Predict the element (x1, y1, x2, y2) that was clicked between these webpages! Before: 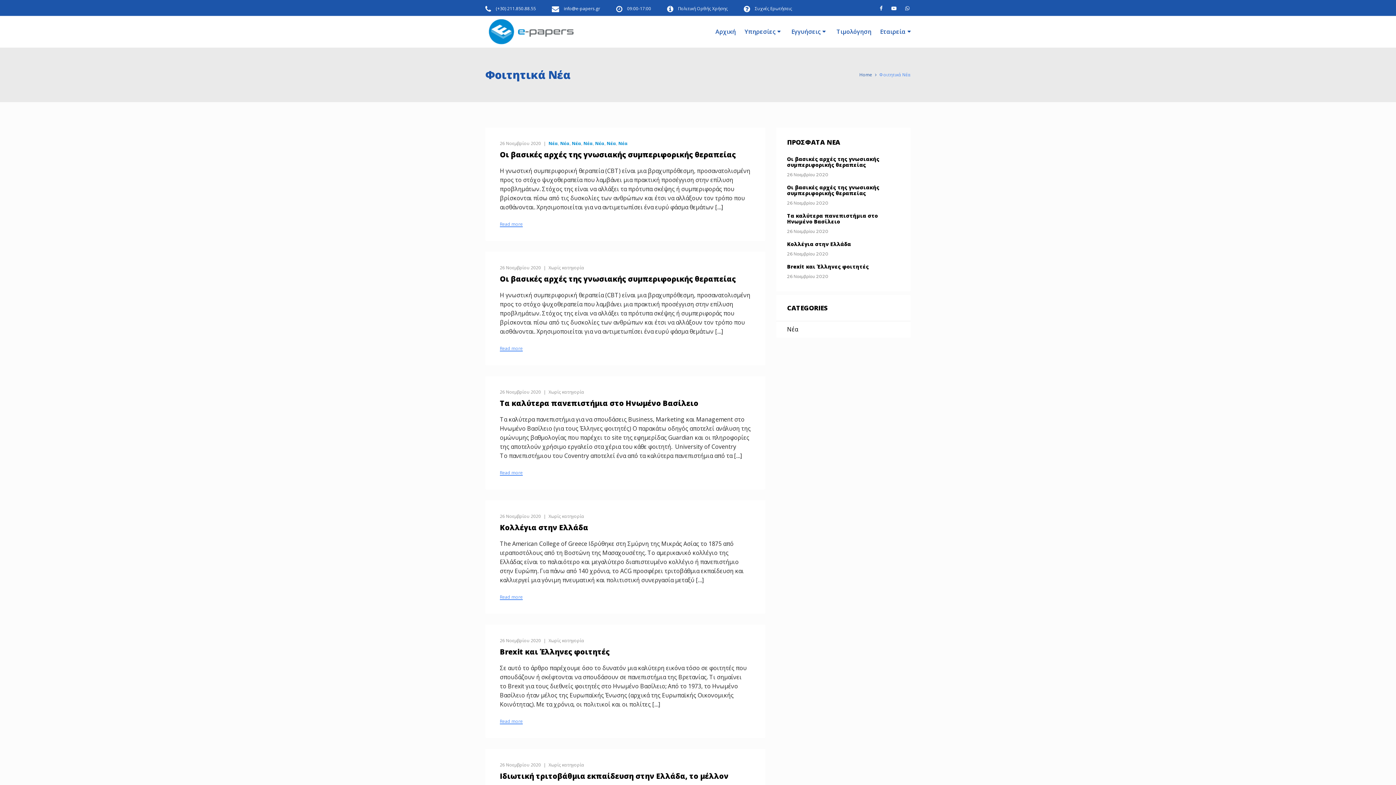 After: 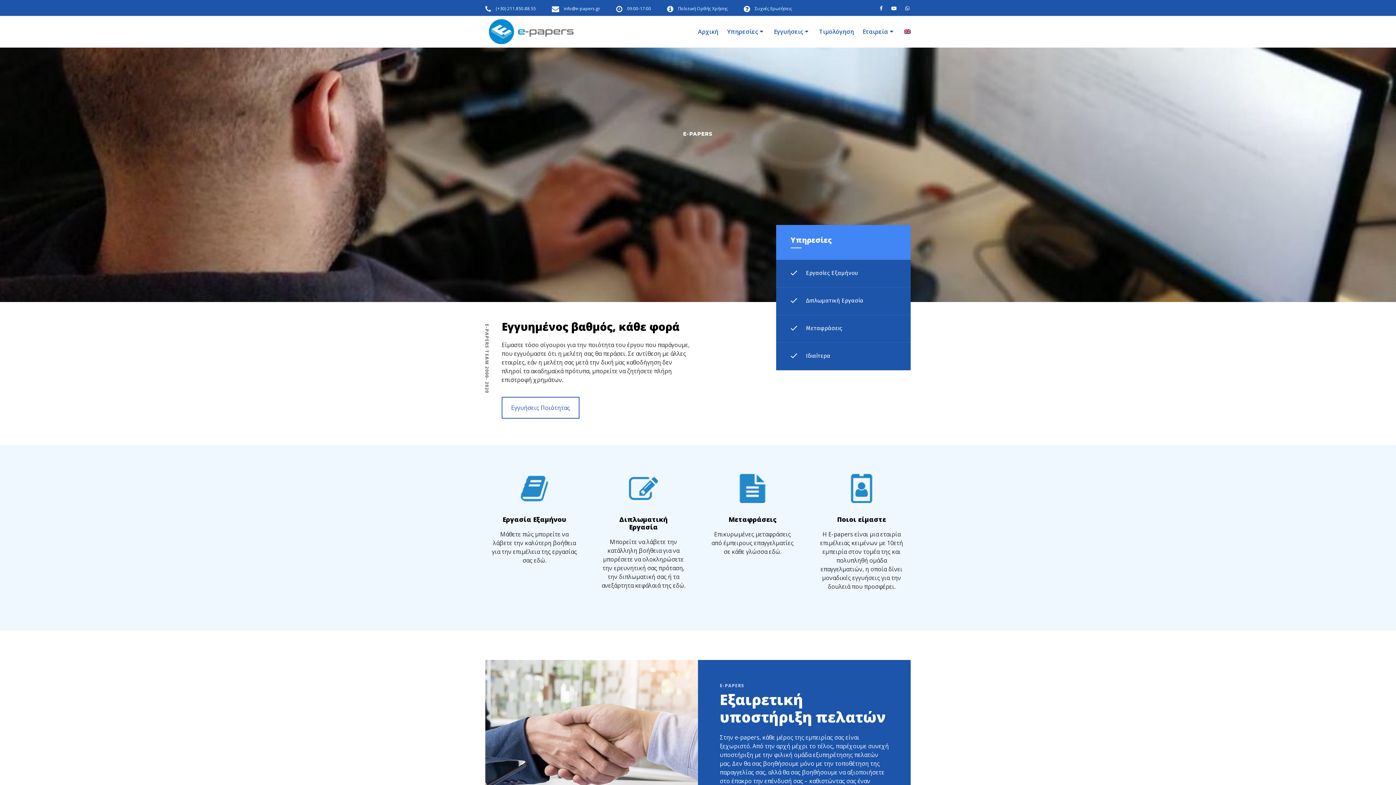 Action: bbox: (485, 27, 576, 35)